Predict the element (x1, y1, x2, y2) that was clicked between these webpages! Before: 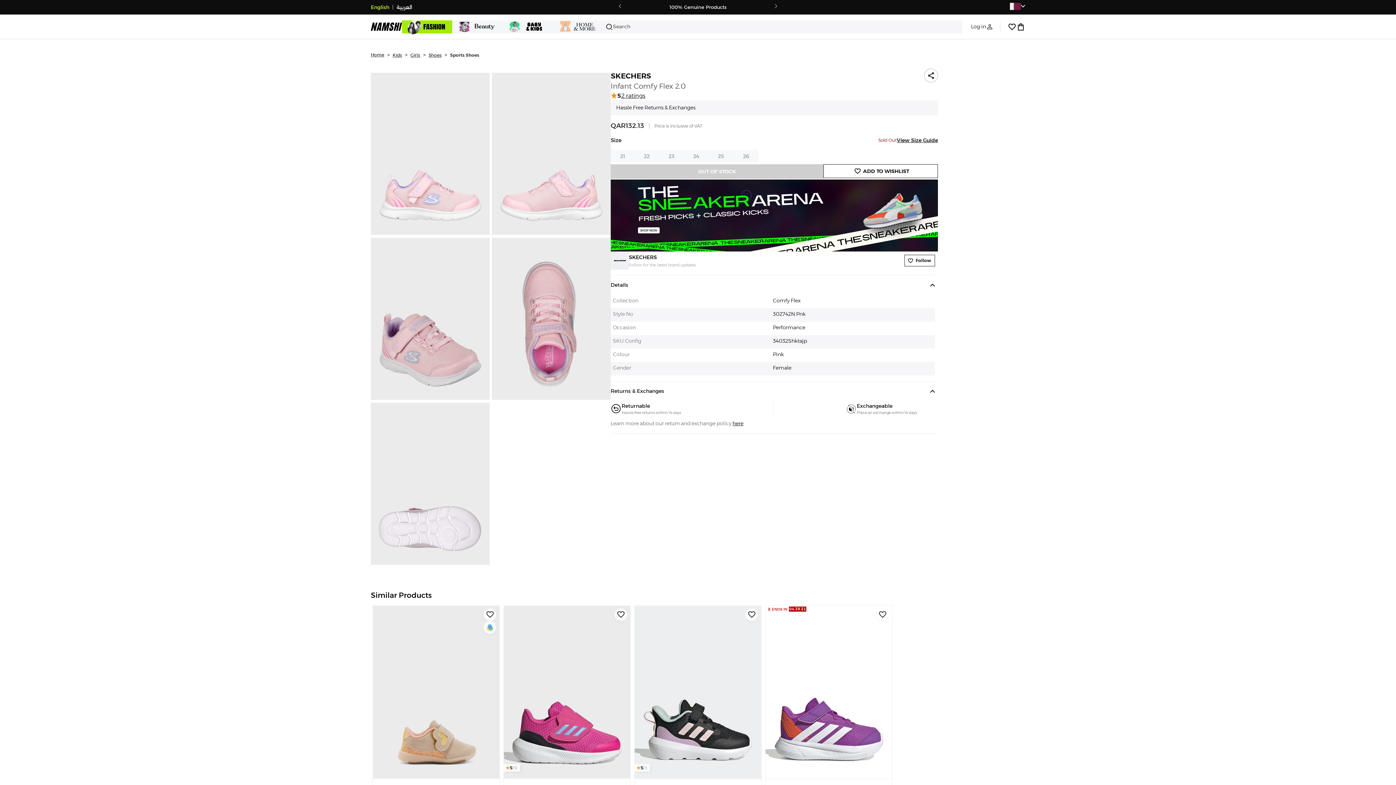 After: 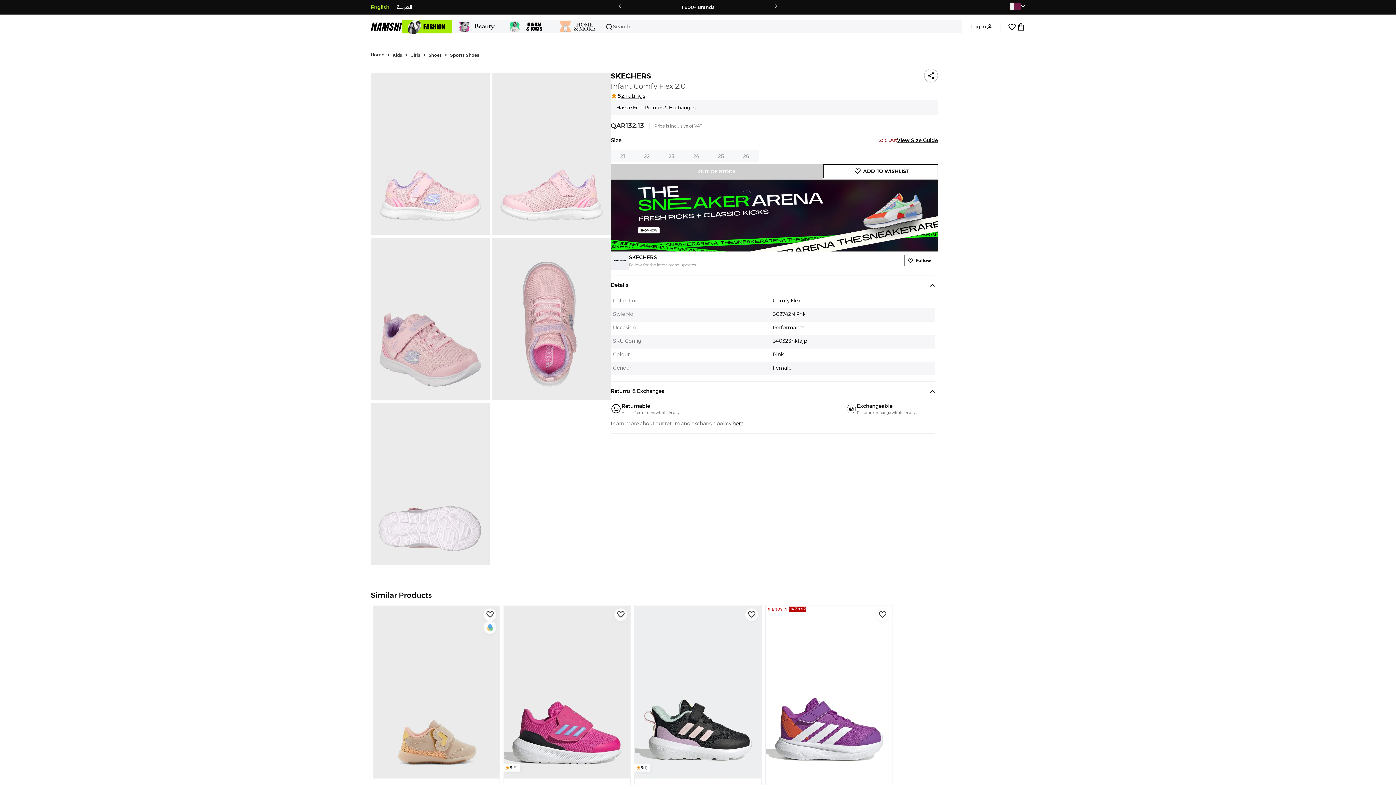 Action: bbox: (450, 52, 479, 57) label: Sports Shoes